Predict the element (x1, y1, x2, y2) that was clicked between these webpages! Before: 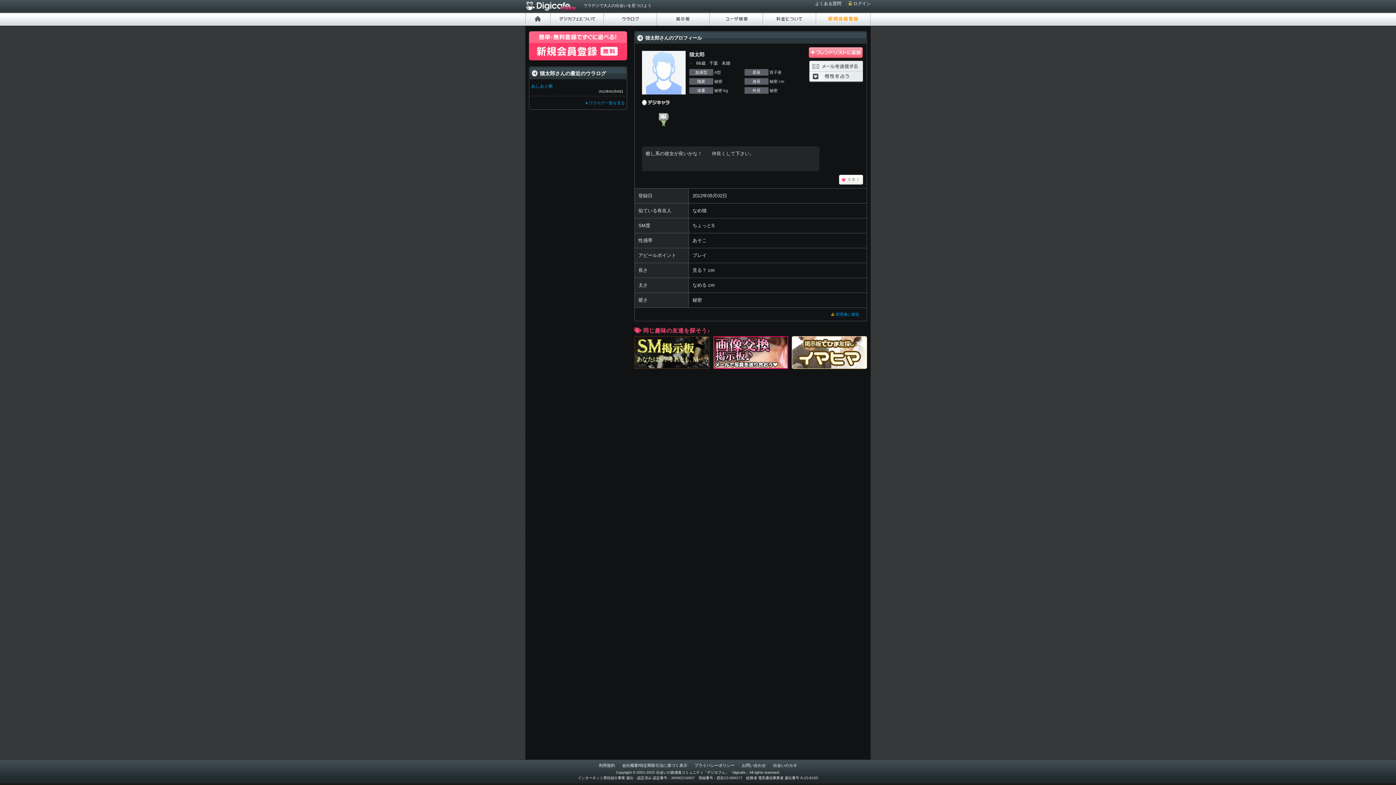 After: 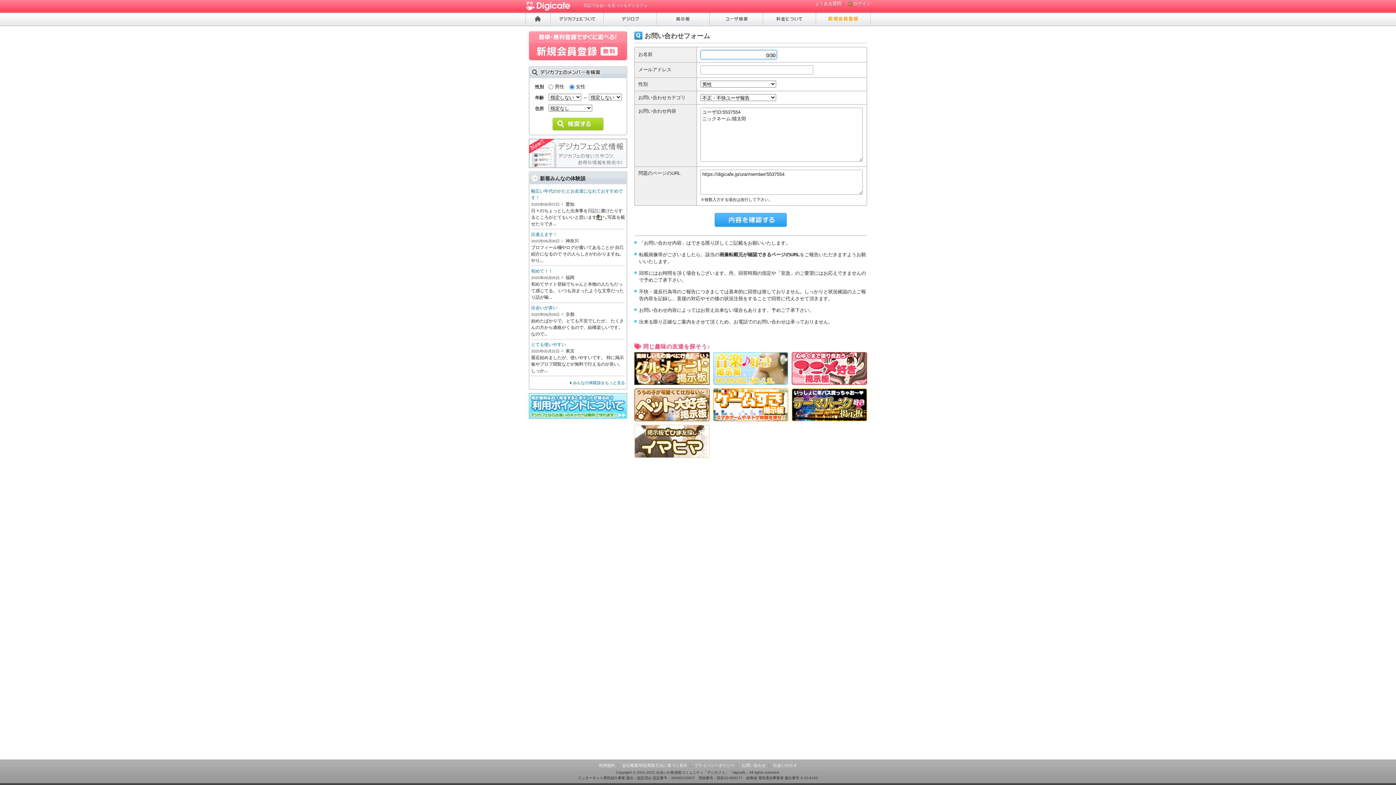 Action: bbox: (831, 312, 859, 316) label: 管理者に報告